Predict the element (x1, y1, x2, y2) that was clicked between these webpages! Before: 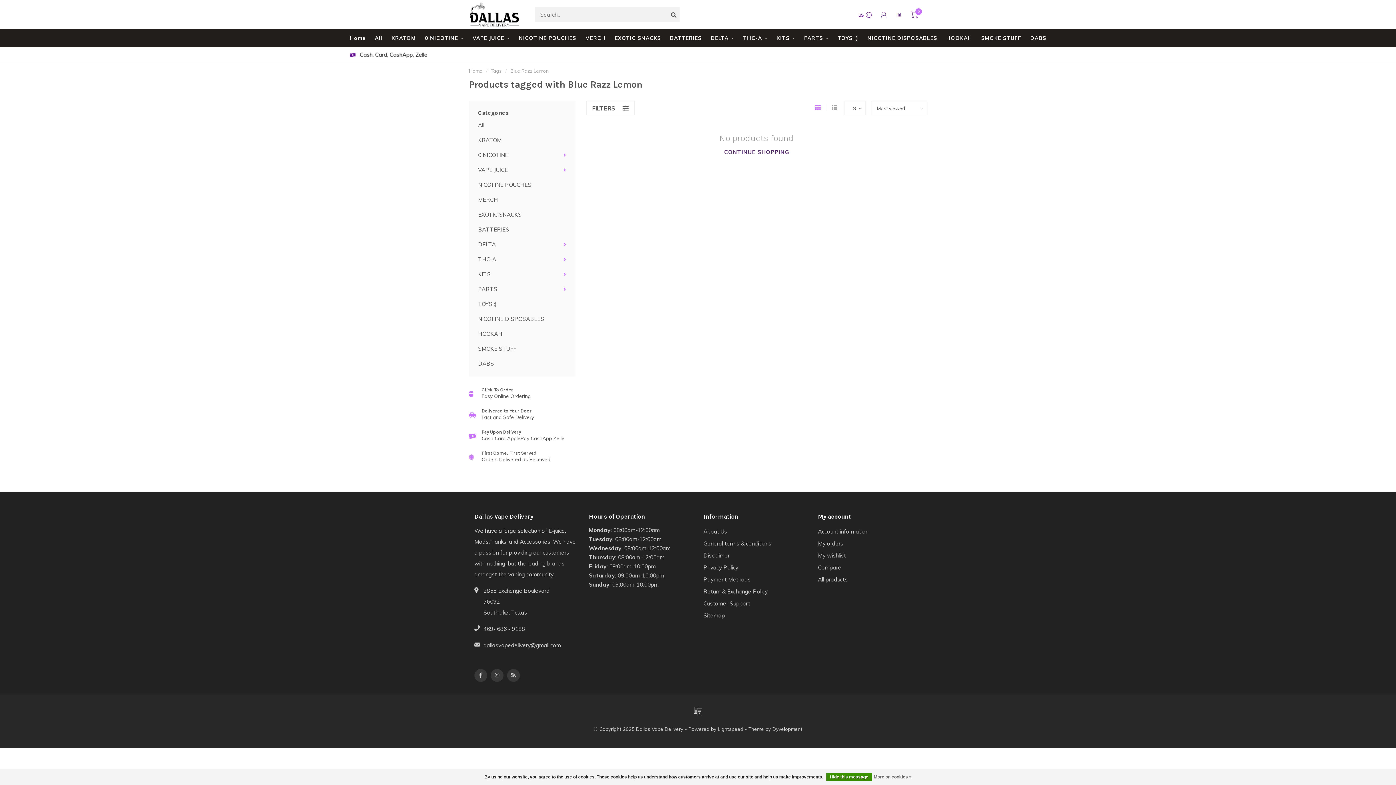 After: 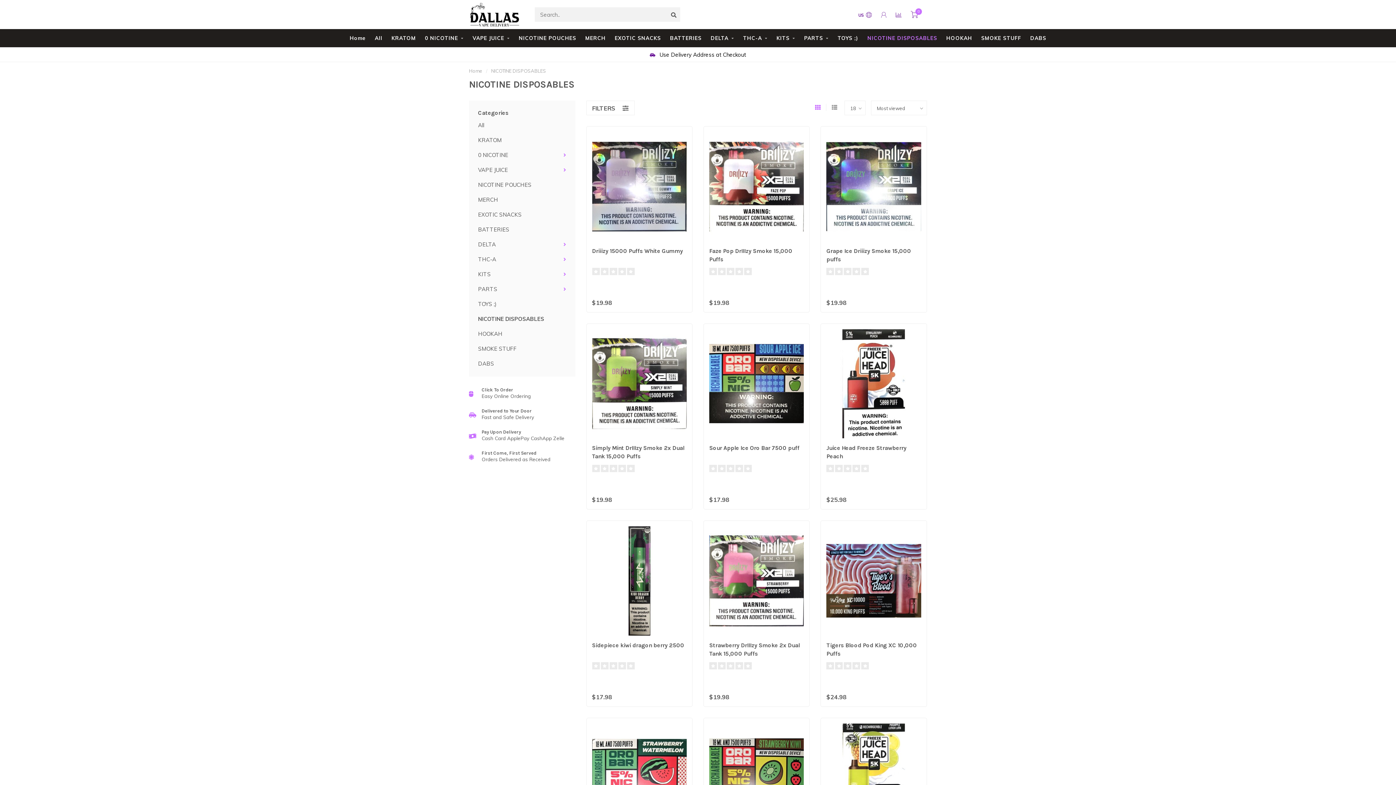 Action: bbox: (478, 315, 544, 322) label: NICOTINE DISPOSABLES